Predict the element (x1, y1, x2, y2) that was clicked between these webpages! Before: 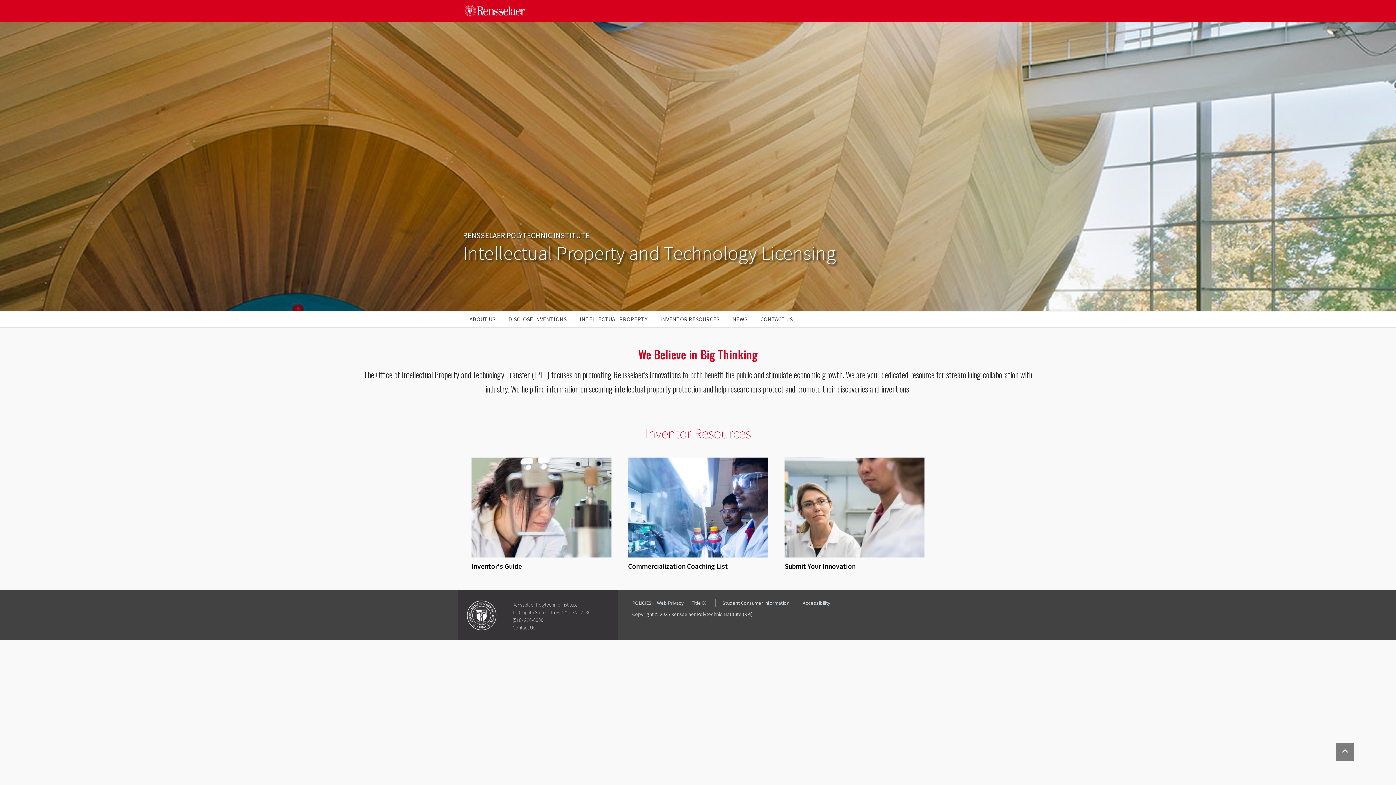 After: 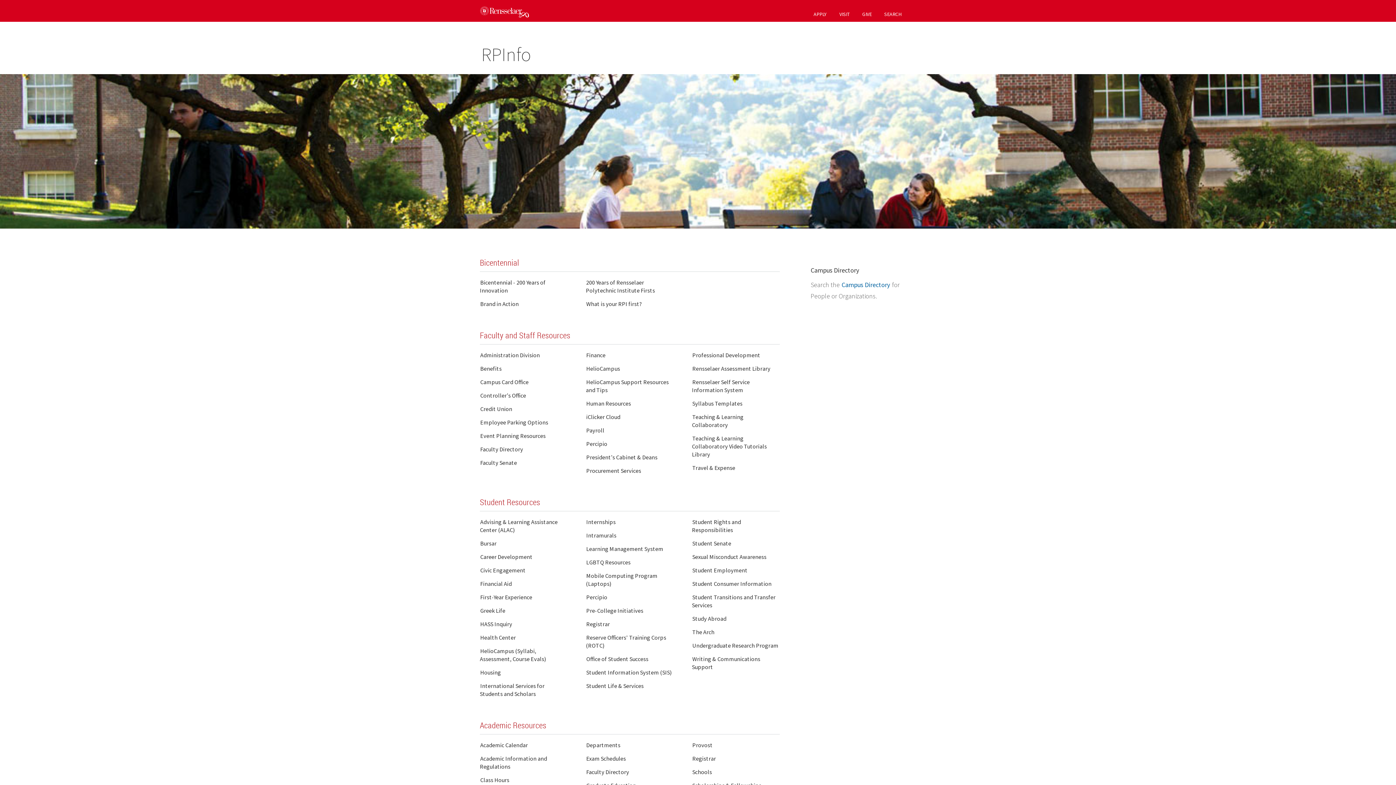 Action: bbox: (512, 624, 535, 631) label: Contact Us